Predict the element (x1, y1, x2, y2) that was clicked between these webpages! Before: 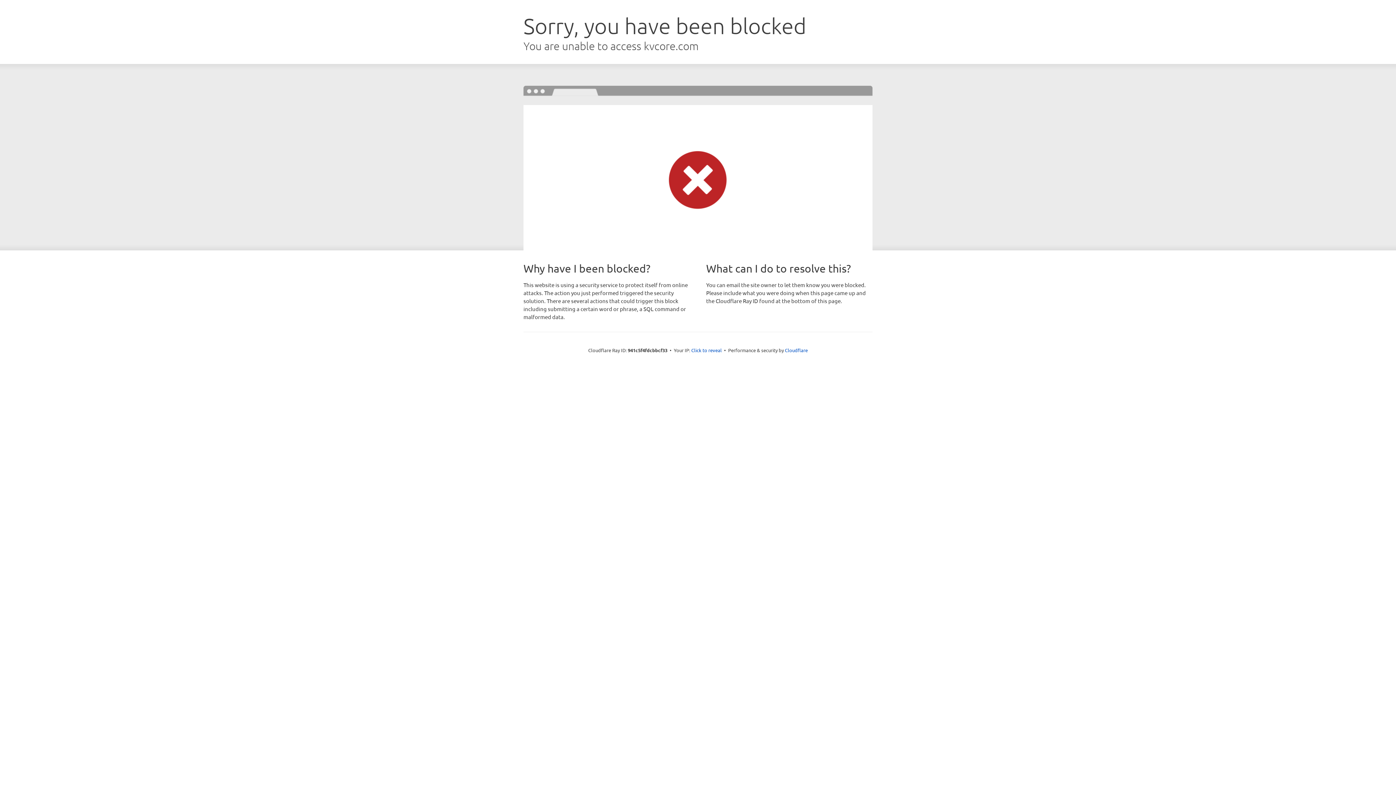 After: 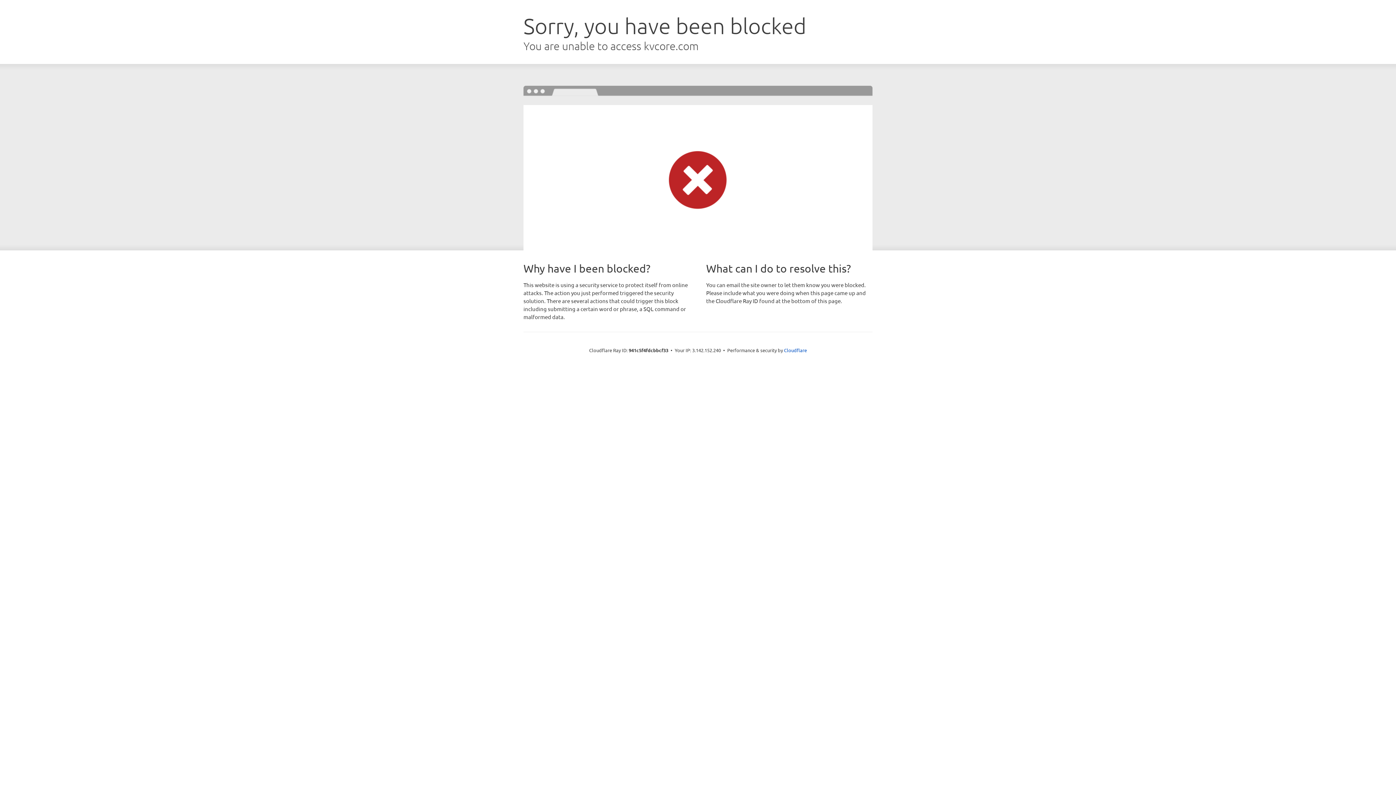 Action: label: Click to reveal bbox: (691, 346, 722, 353)